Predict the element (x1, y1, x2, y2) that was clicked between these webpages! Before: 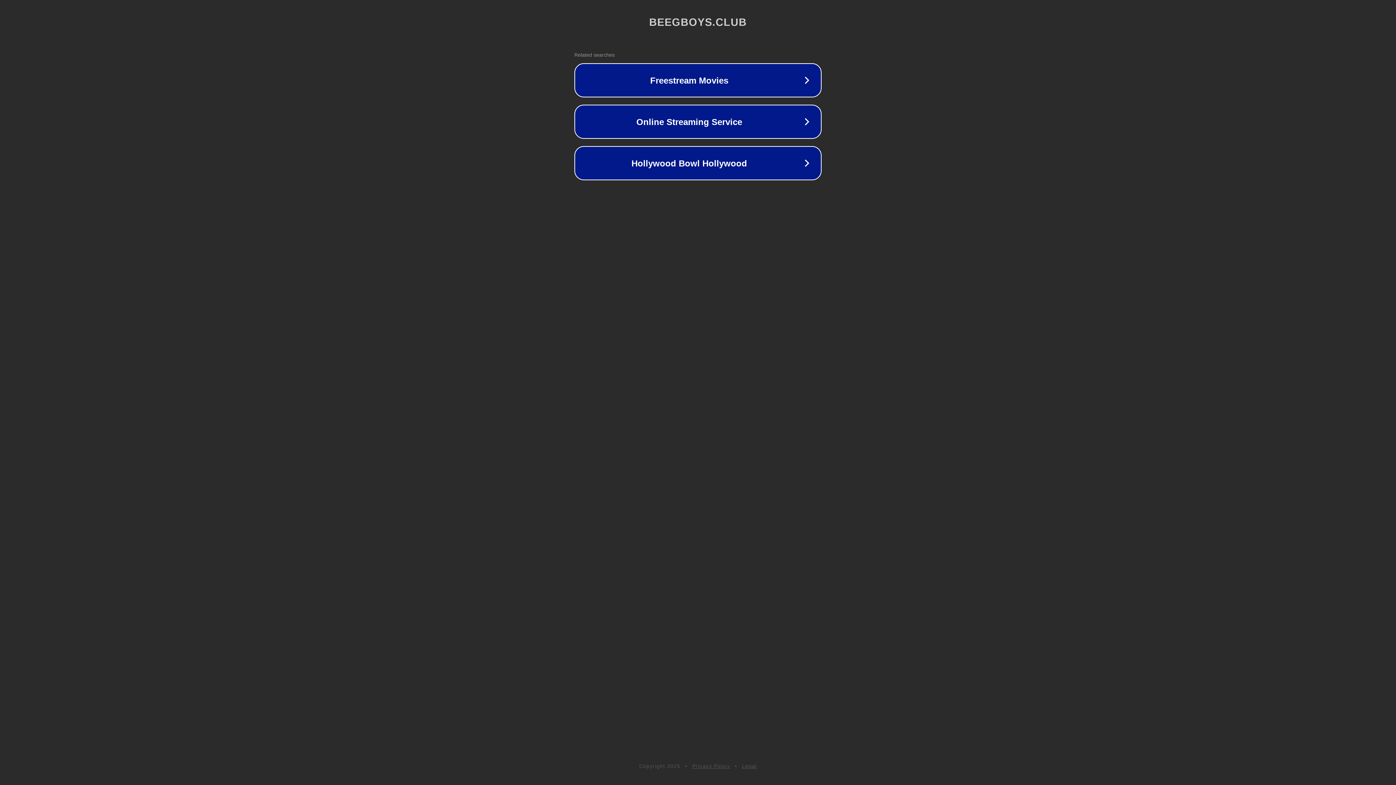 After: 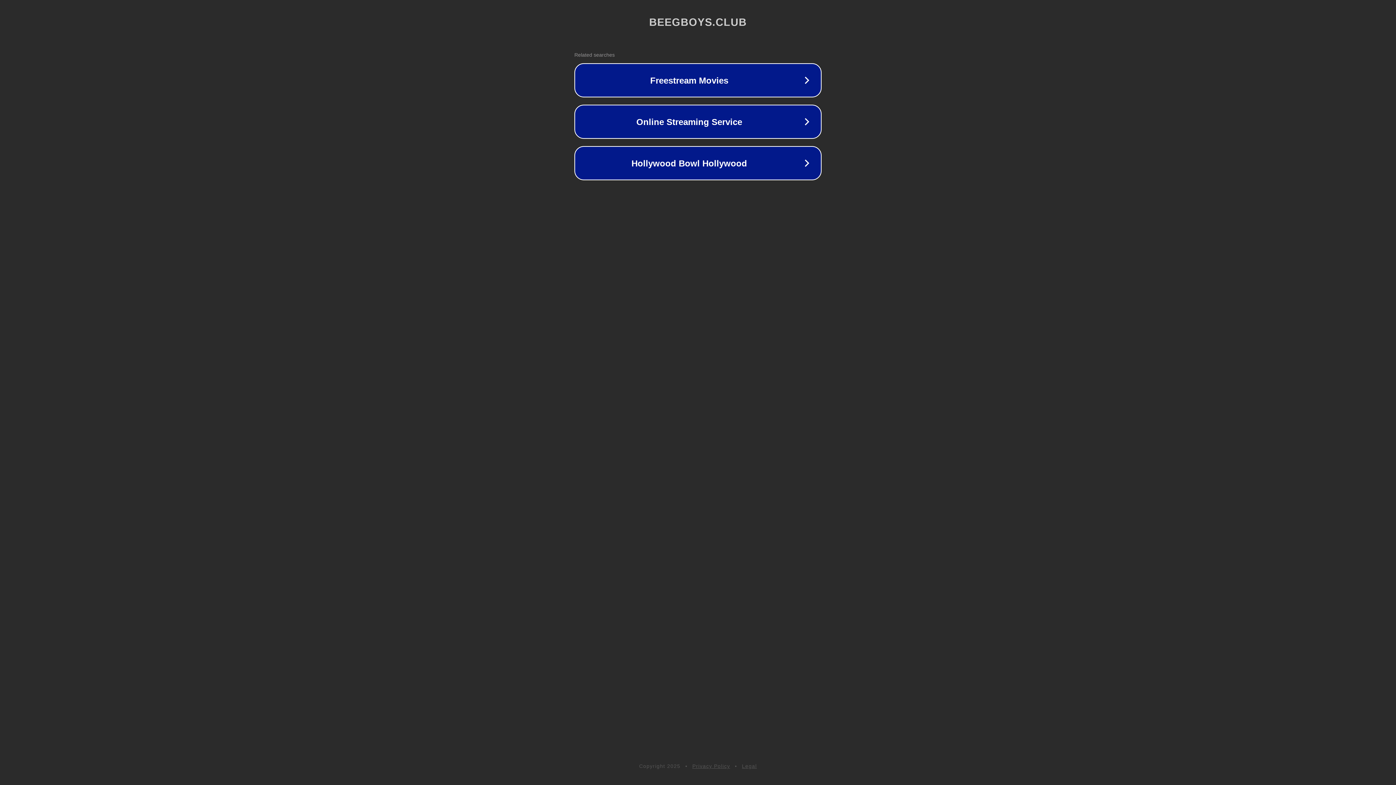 Action: label: Legal bbox: (742, 763, 757, 769)